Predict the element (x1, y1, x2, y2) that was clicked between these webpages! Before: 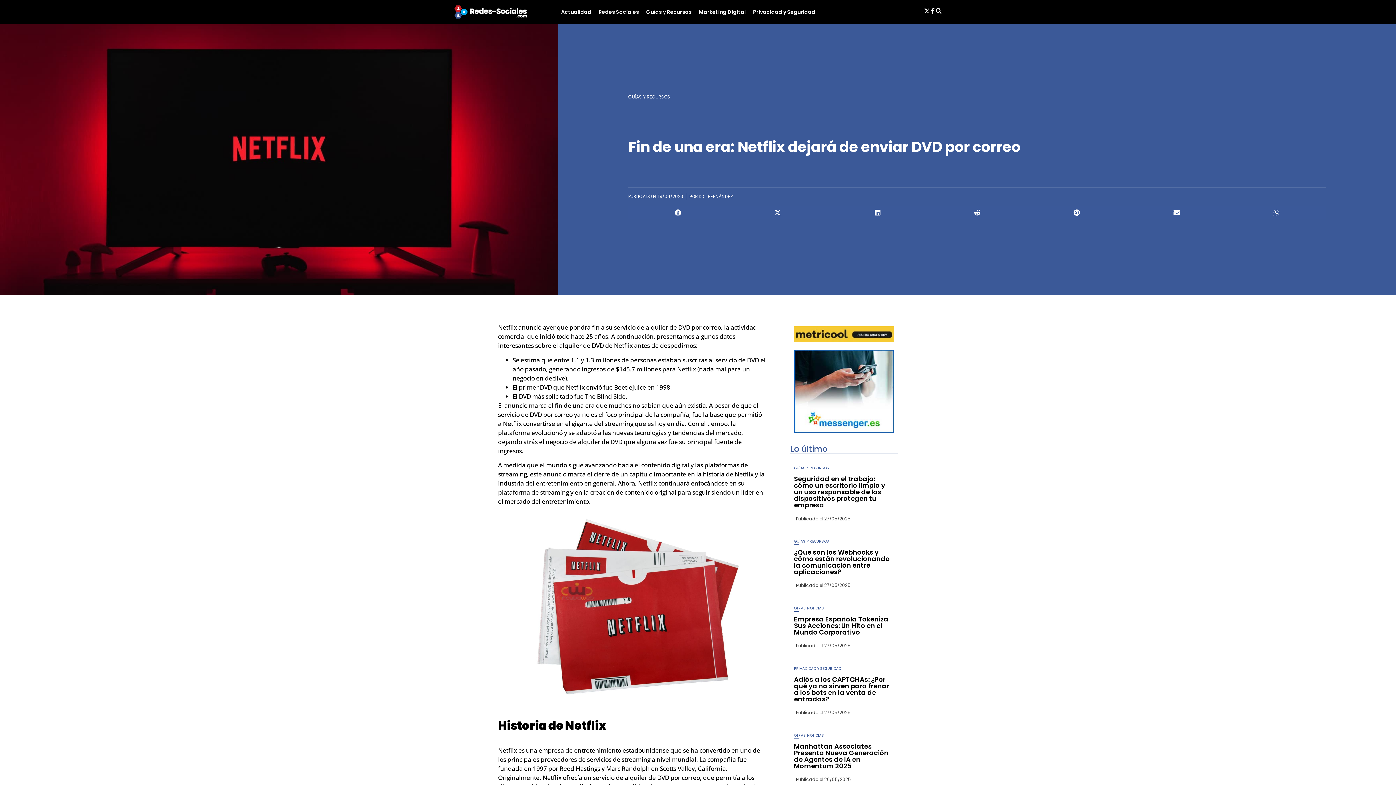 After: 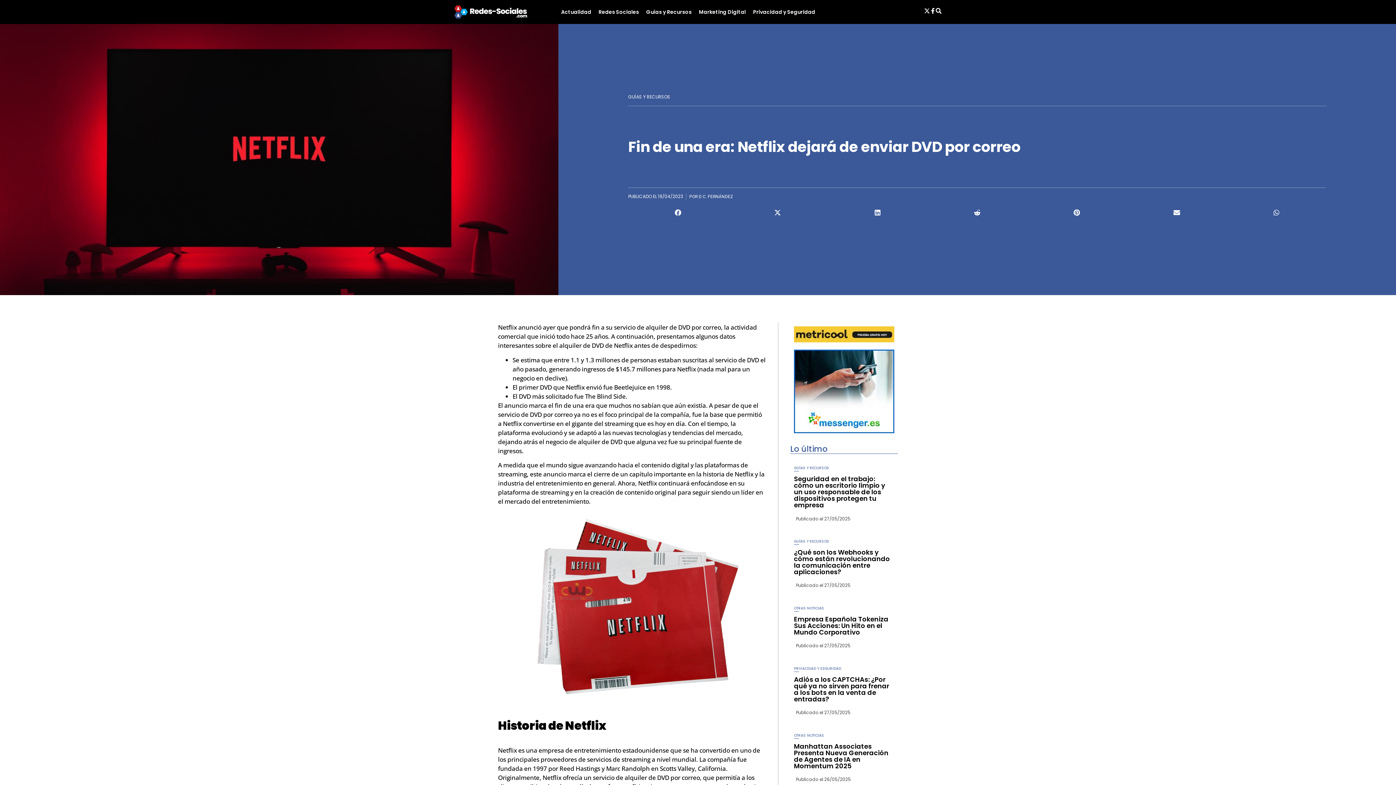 Action: bbox: (924, 8, 930, 13)